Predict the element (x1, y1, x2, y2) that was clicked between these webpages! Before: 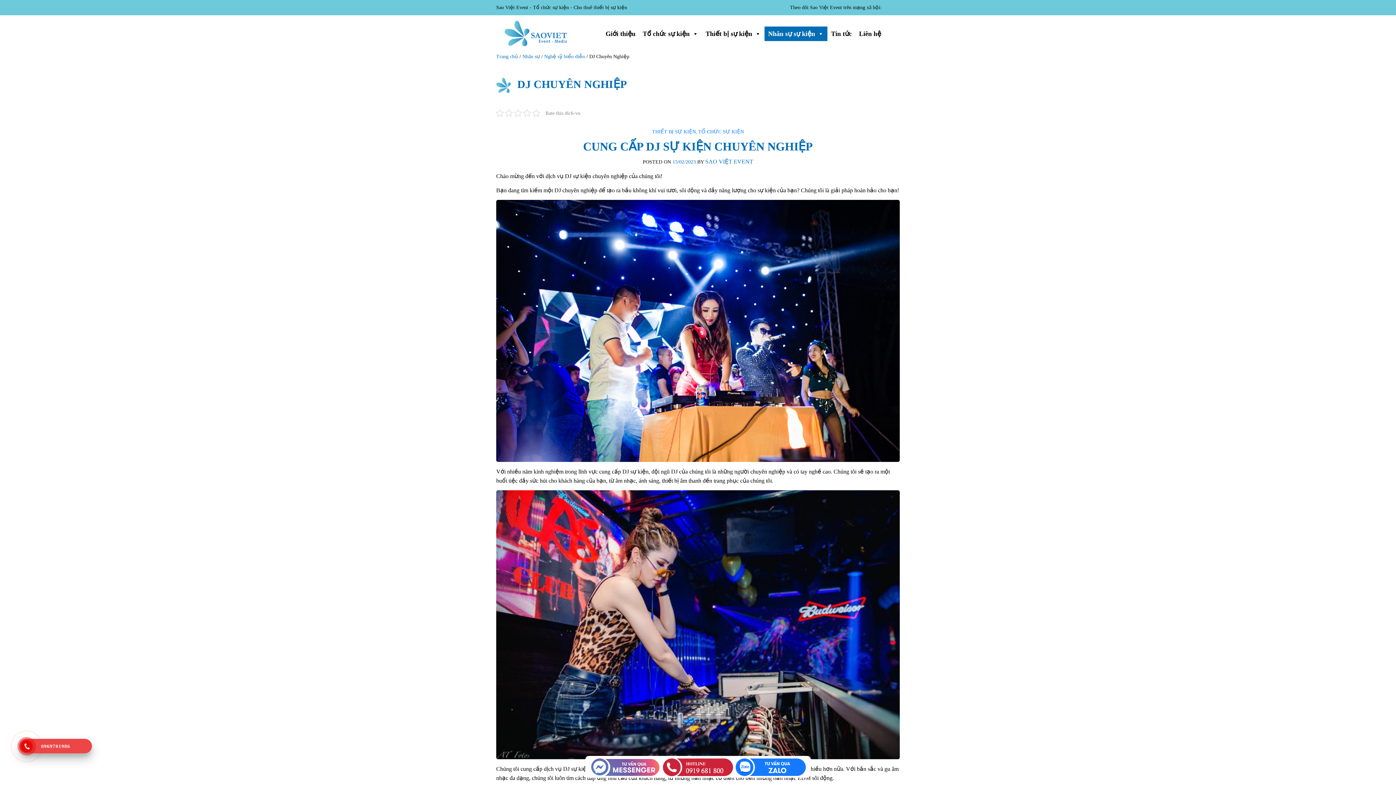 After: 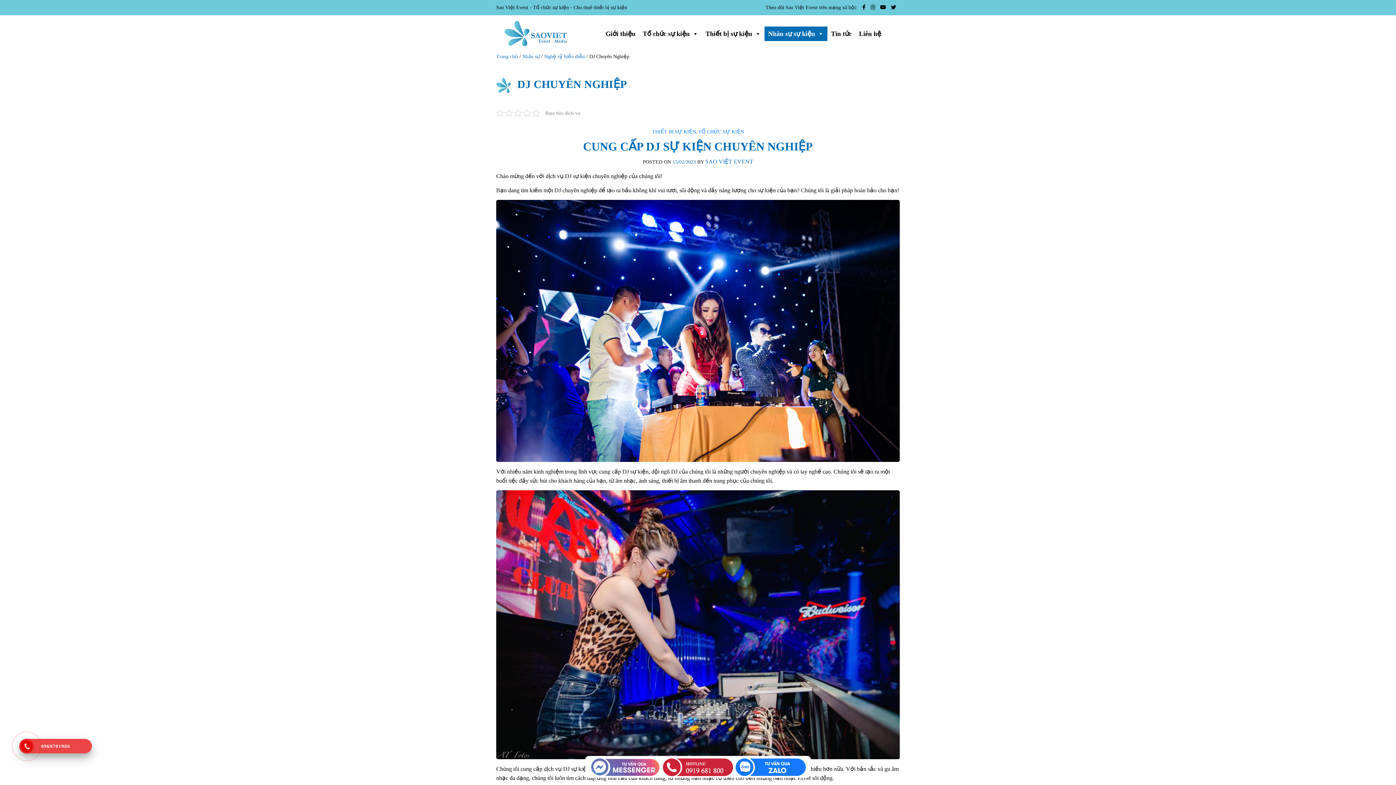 Action: bbox: (661, 764, 734, 769)